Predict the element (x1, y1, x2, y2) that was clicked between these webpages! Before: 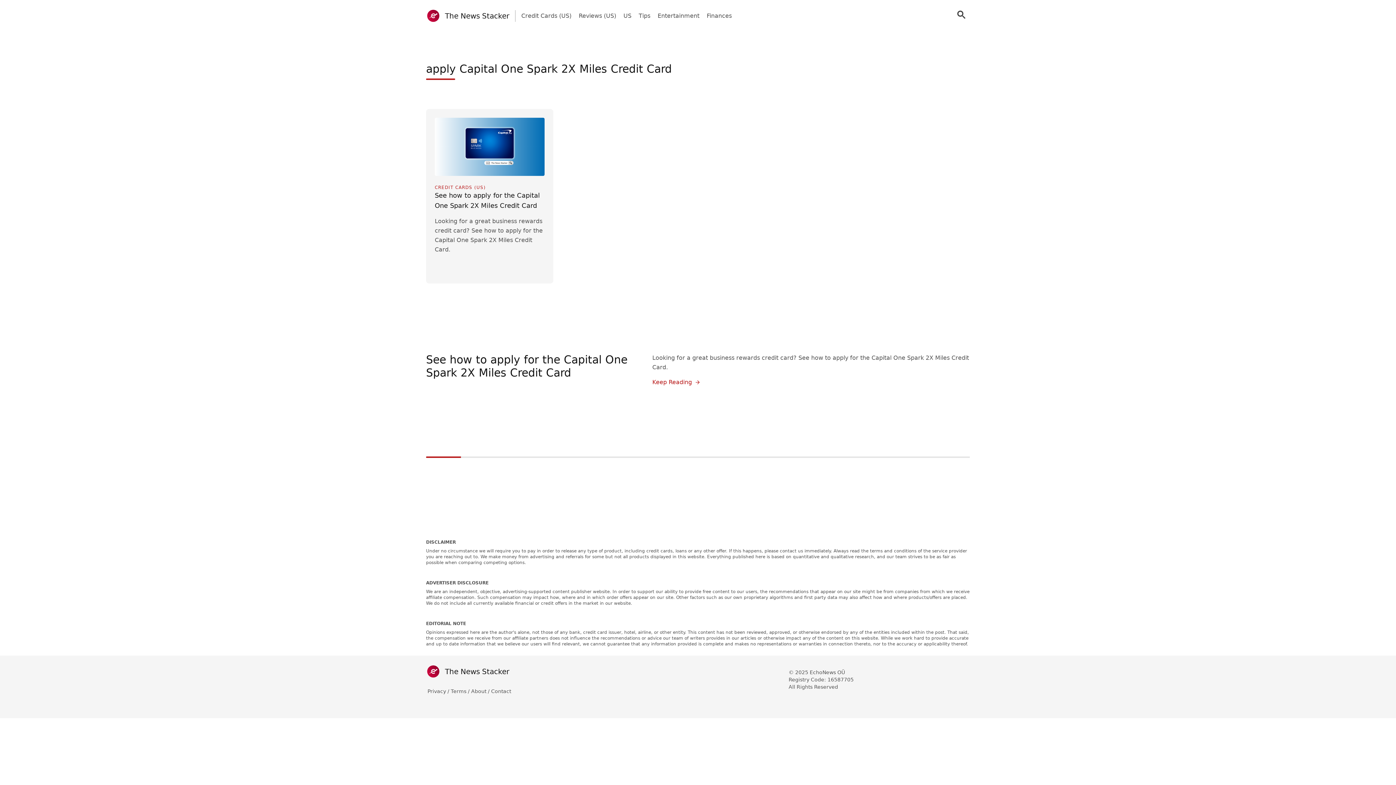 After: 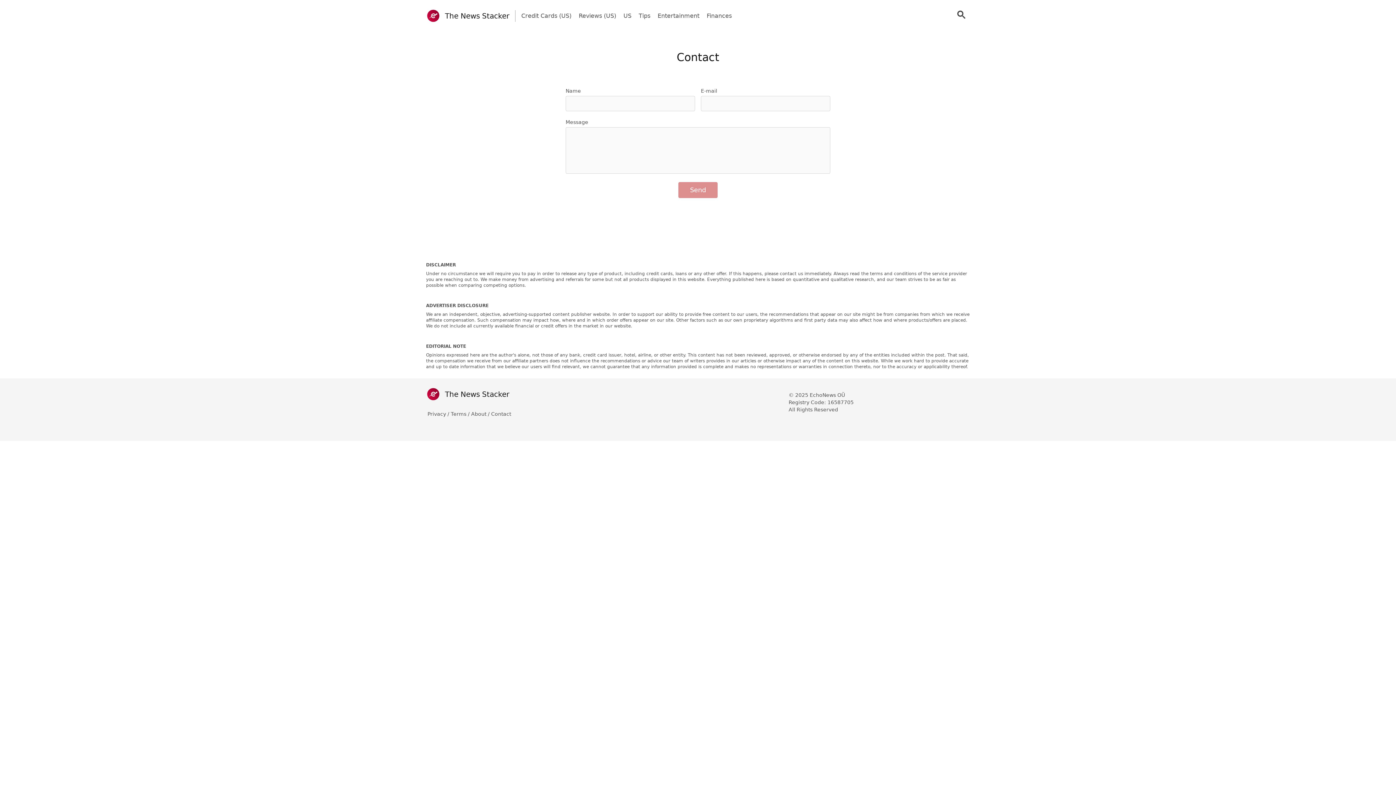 Action: label: Contact bbox: (491, 688, 511, 695)